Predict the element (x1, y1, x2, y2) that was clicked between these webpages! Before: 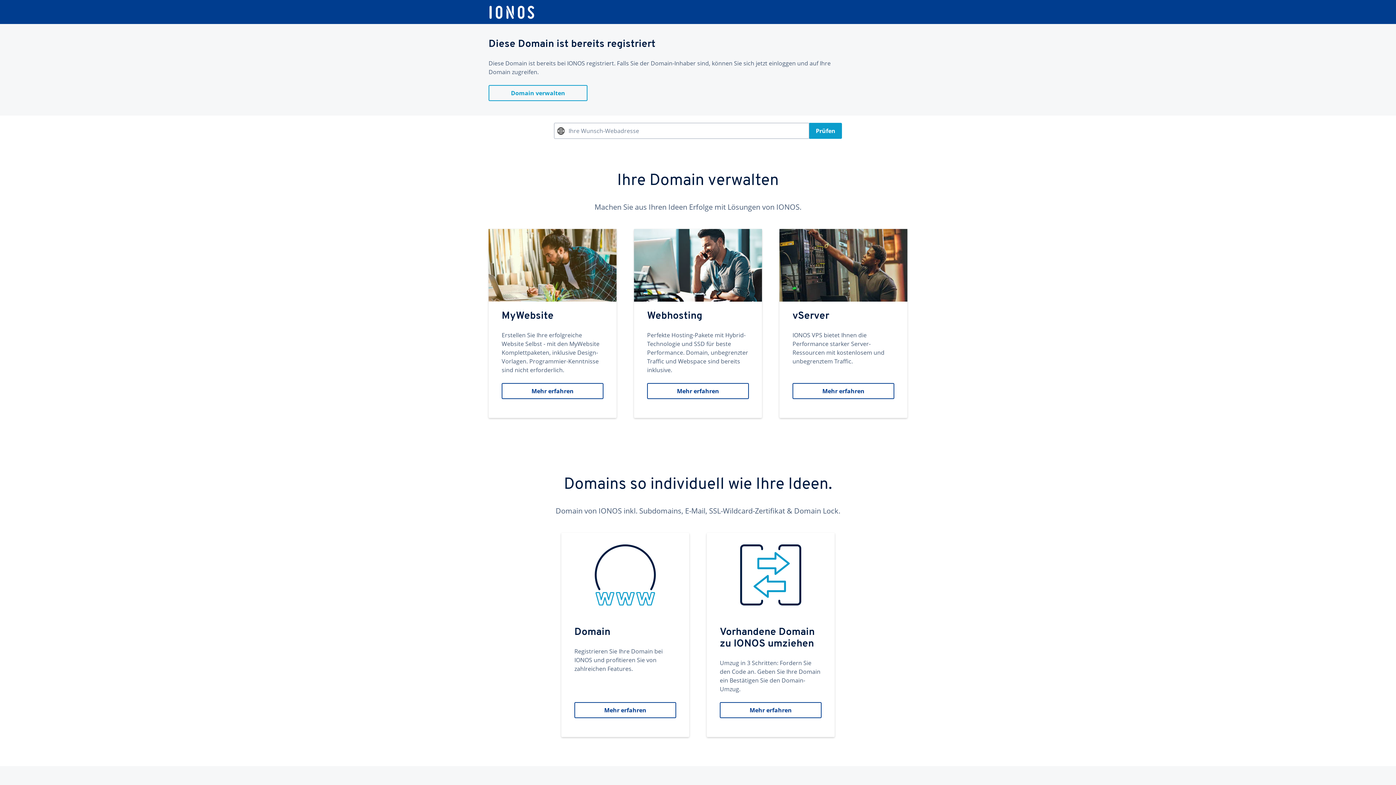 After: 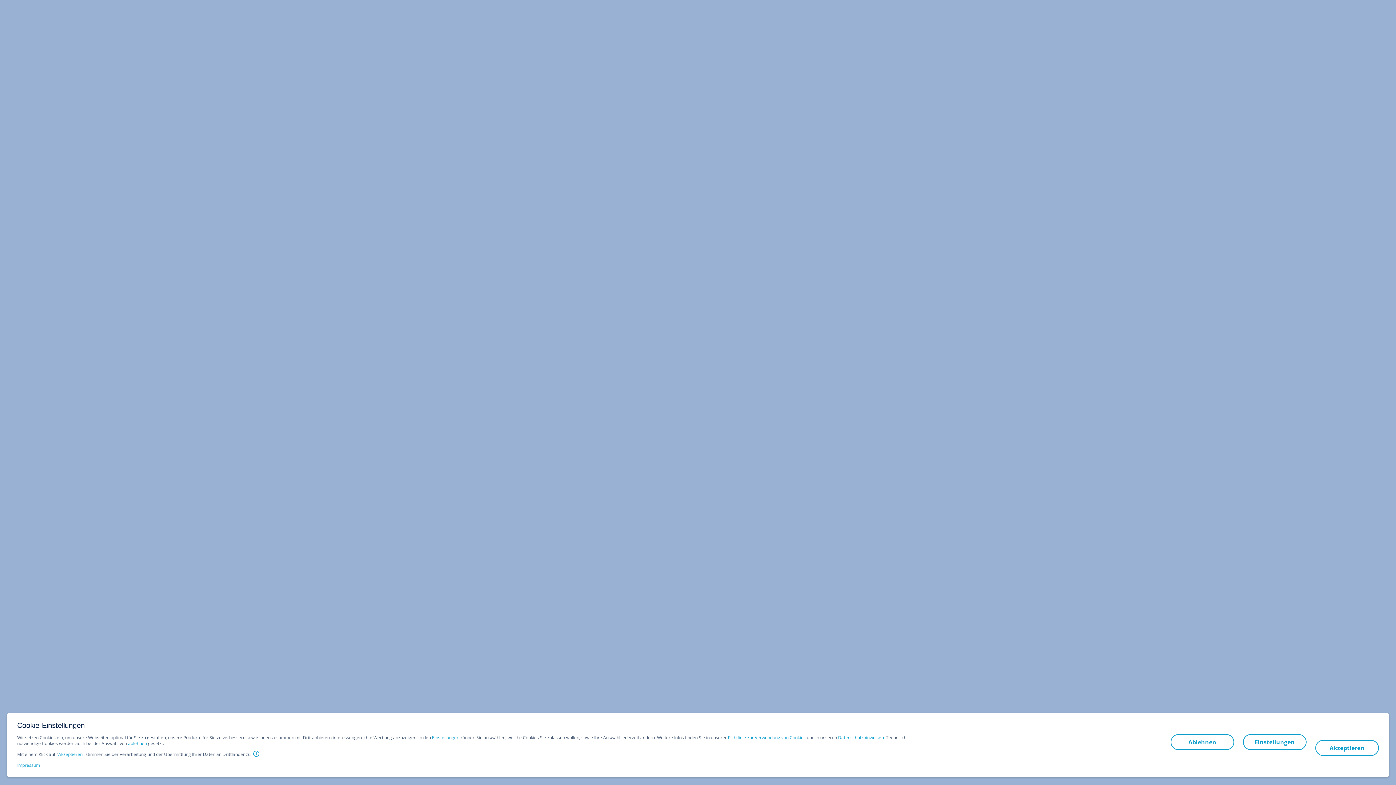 Action: bbox: (488, 5, 535, 19)